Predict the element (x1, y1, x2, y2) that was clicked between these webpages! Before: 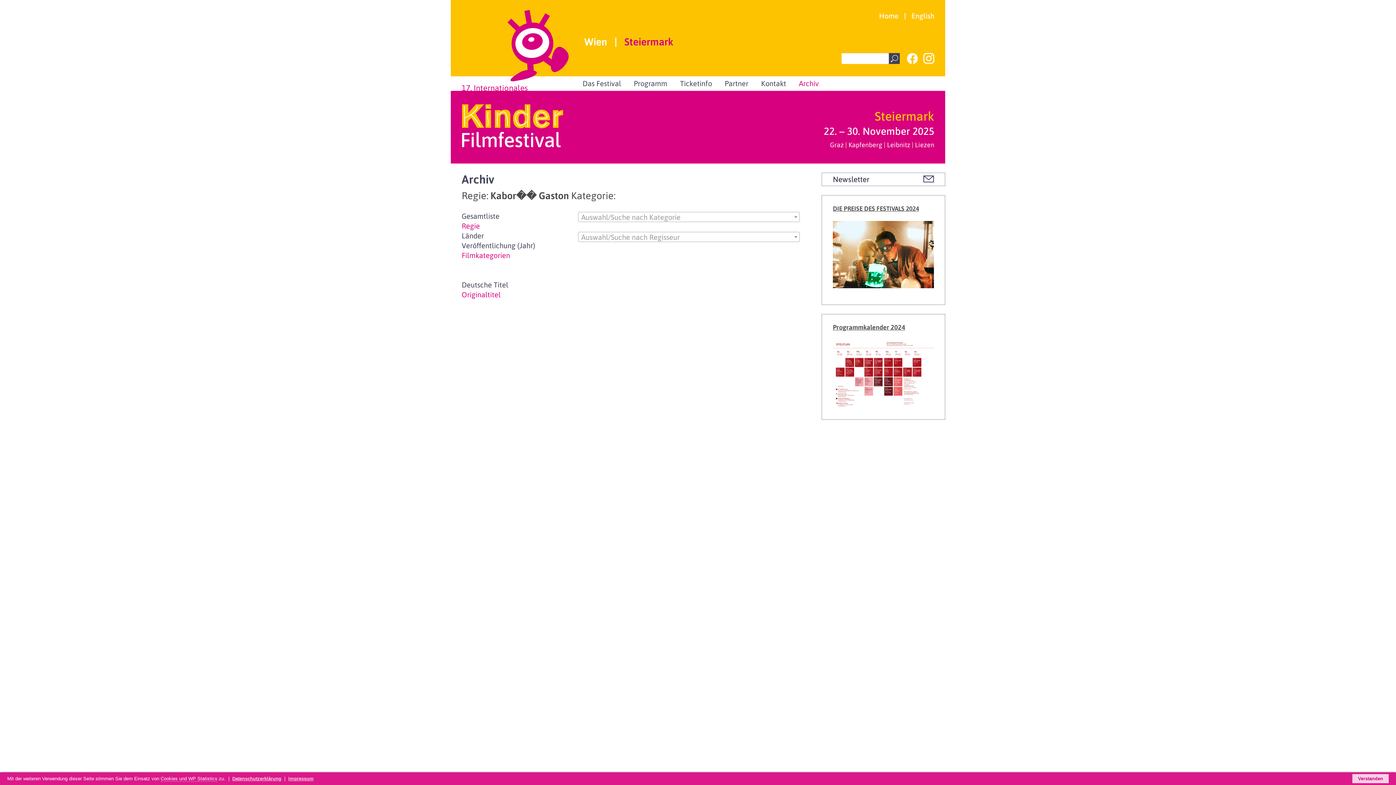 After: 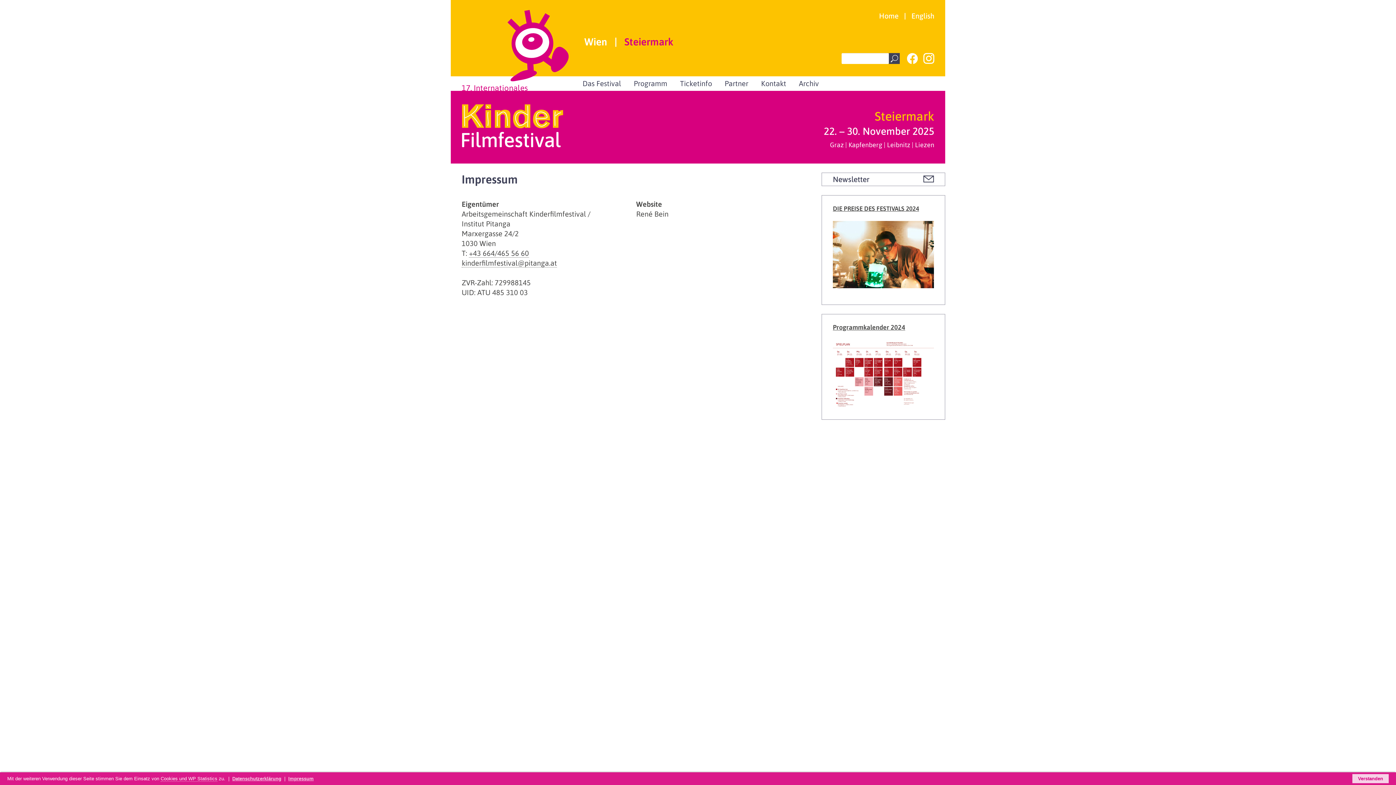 Action: bbox: (288, 776, 313, 781) label: Impressum